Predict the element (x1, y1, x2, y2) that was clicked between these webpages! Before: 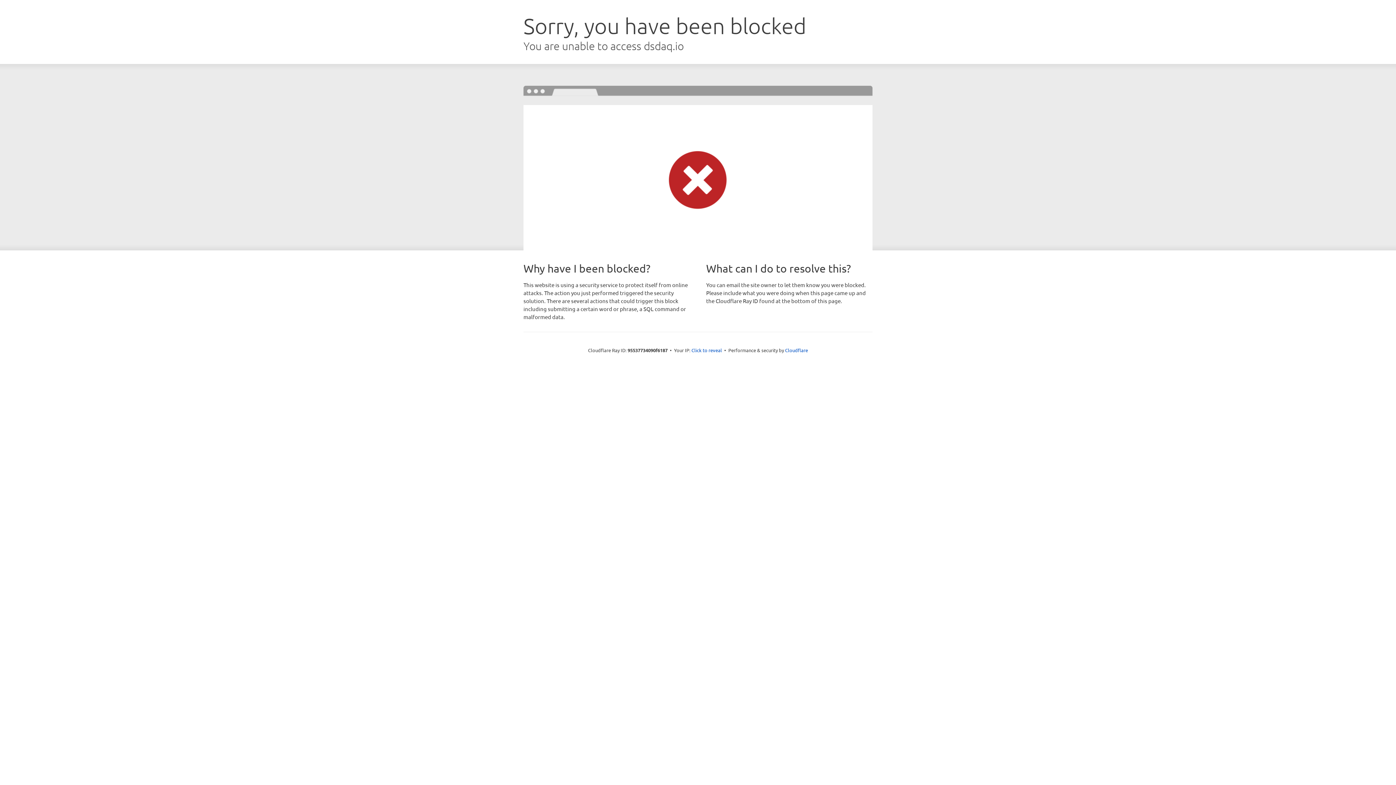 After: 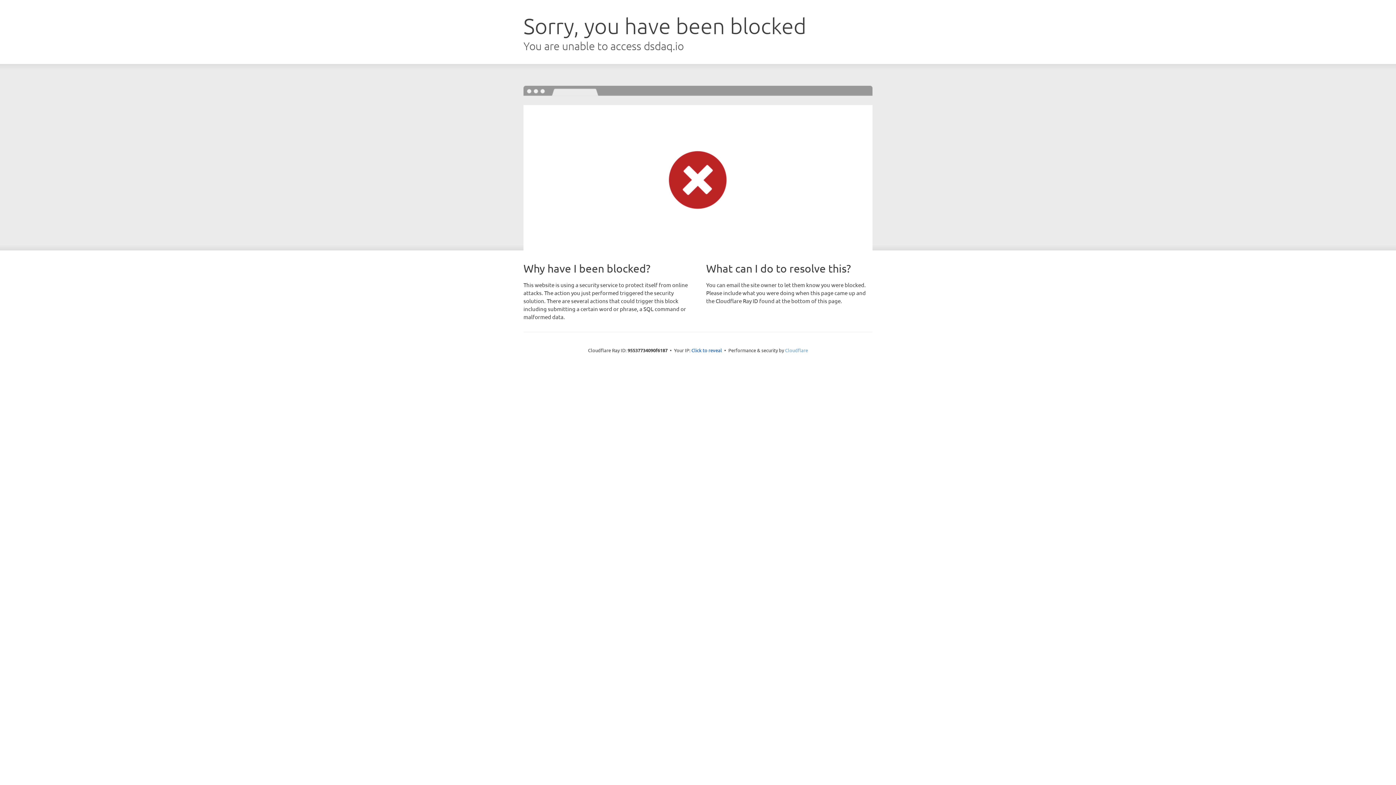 Action: label: Cloudflare bbox: (785, 347, 808, 353)